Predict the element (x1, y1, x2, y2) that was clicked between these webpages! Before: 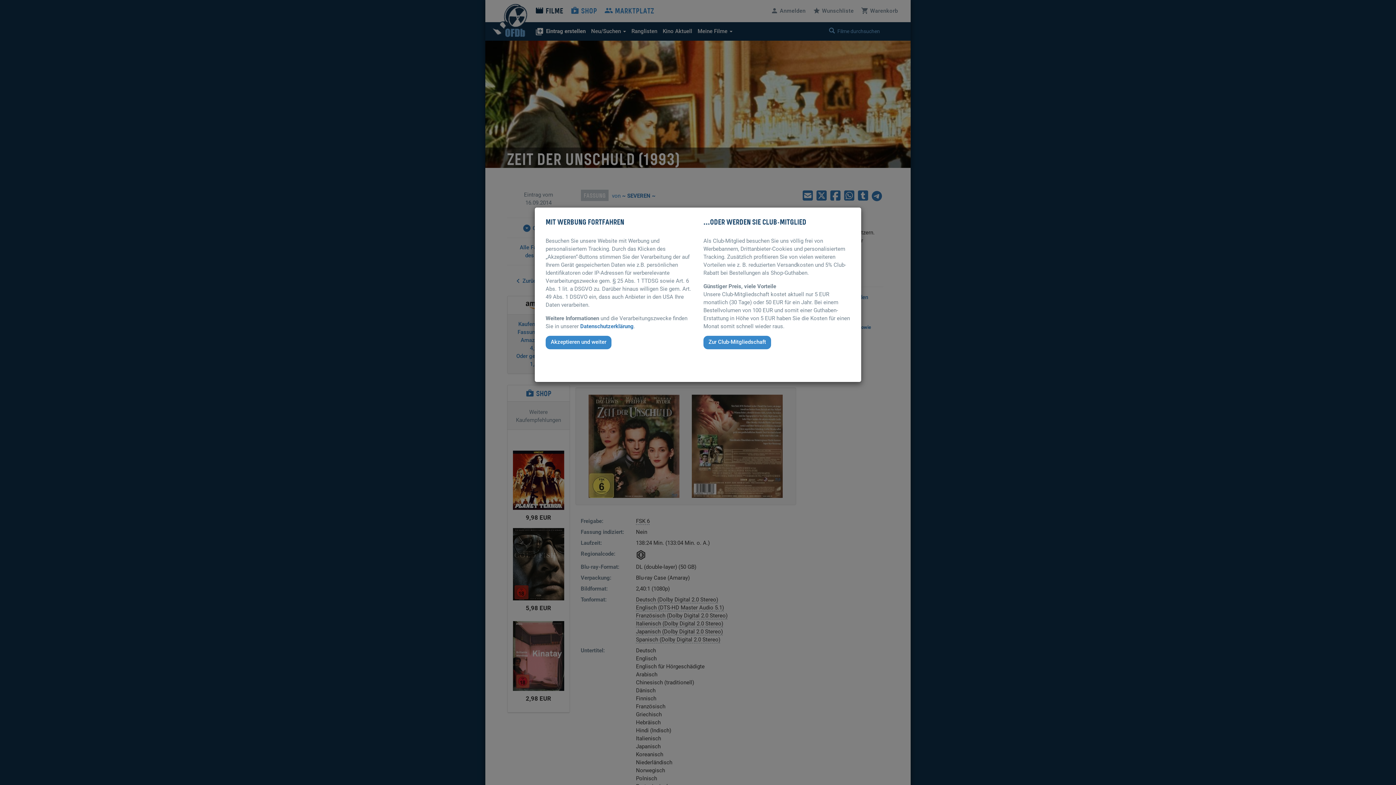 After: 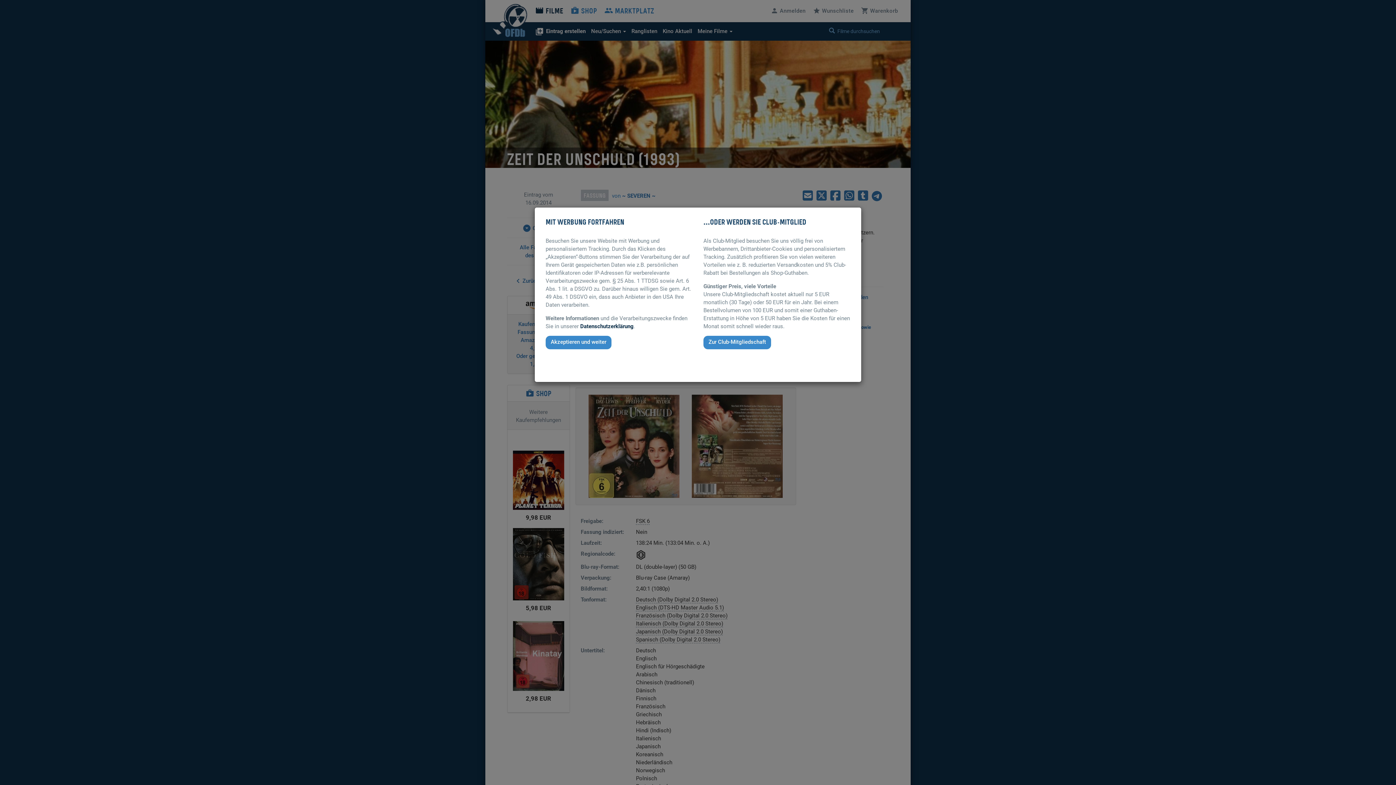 Action: bbox: (580, 323, 633, 329) label: Datenschutzerklärung